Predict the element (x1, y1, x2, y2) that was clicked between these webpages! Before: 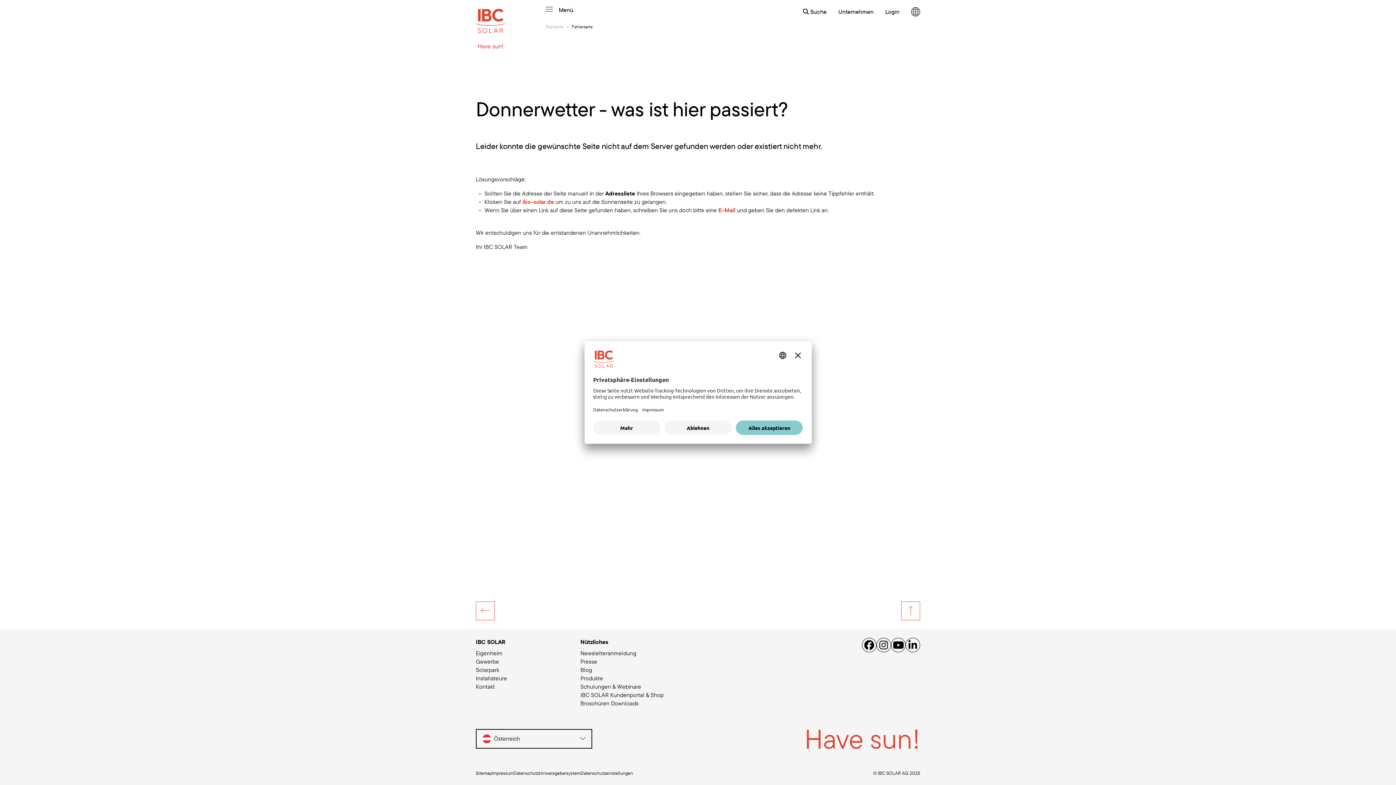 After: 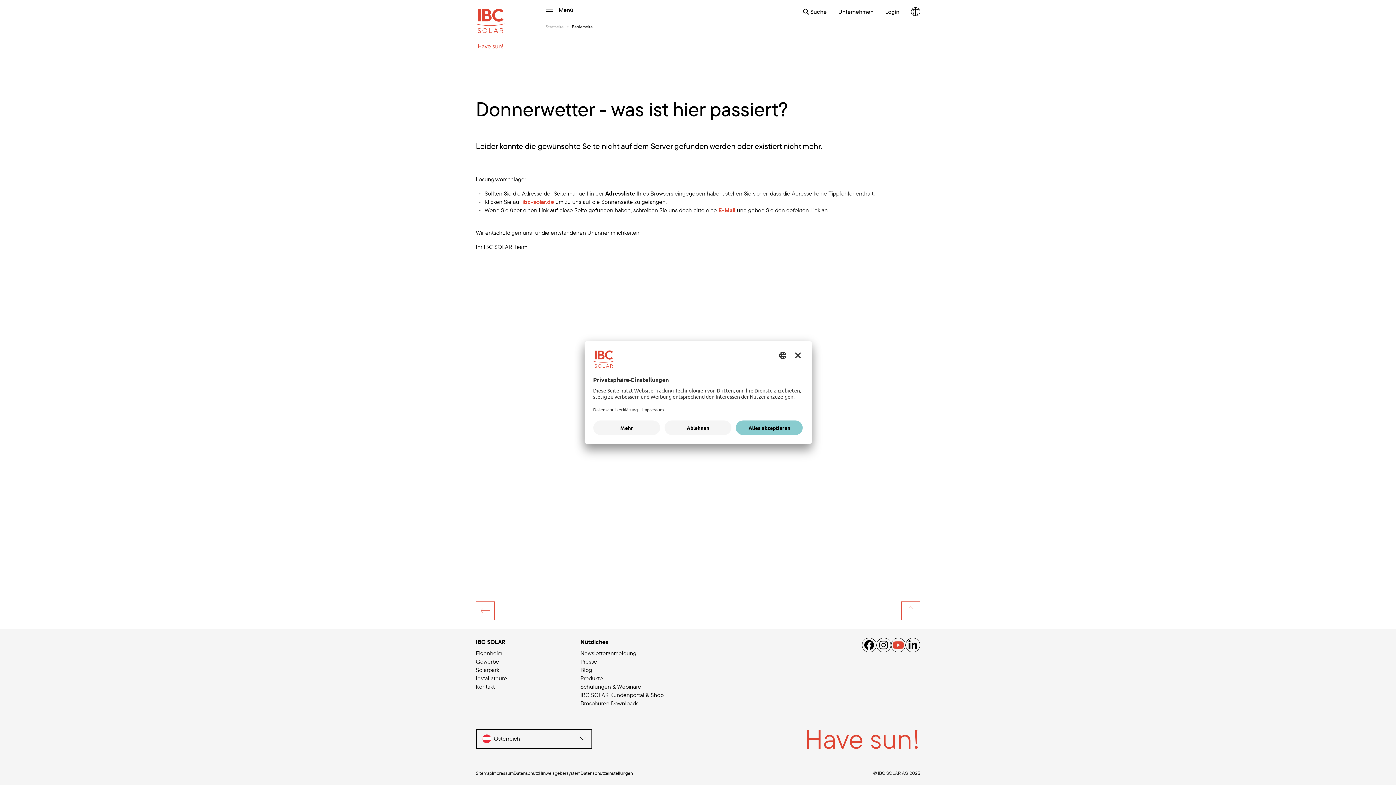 Action: label: YouTube bbox: (891, 638, 905, 652)